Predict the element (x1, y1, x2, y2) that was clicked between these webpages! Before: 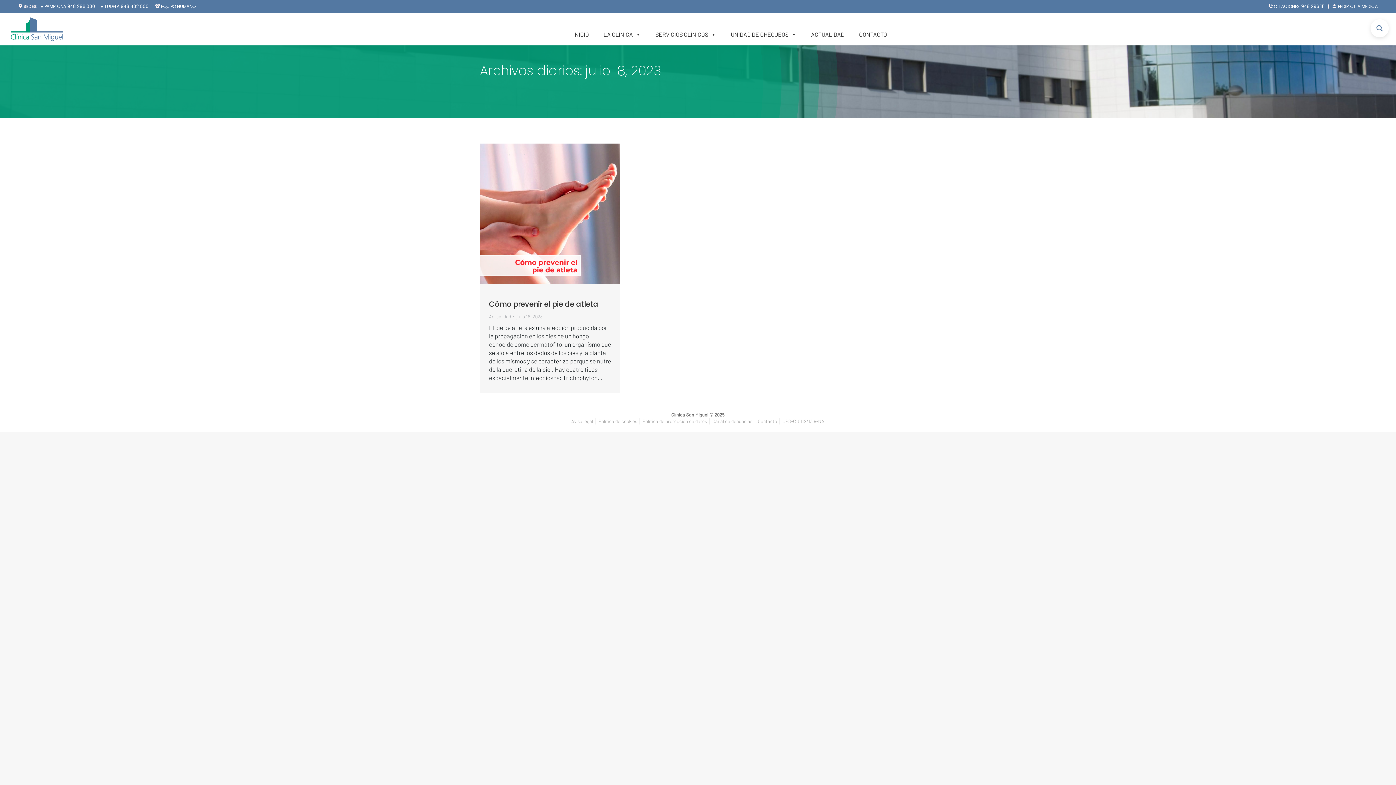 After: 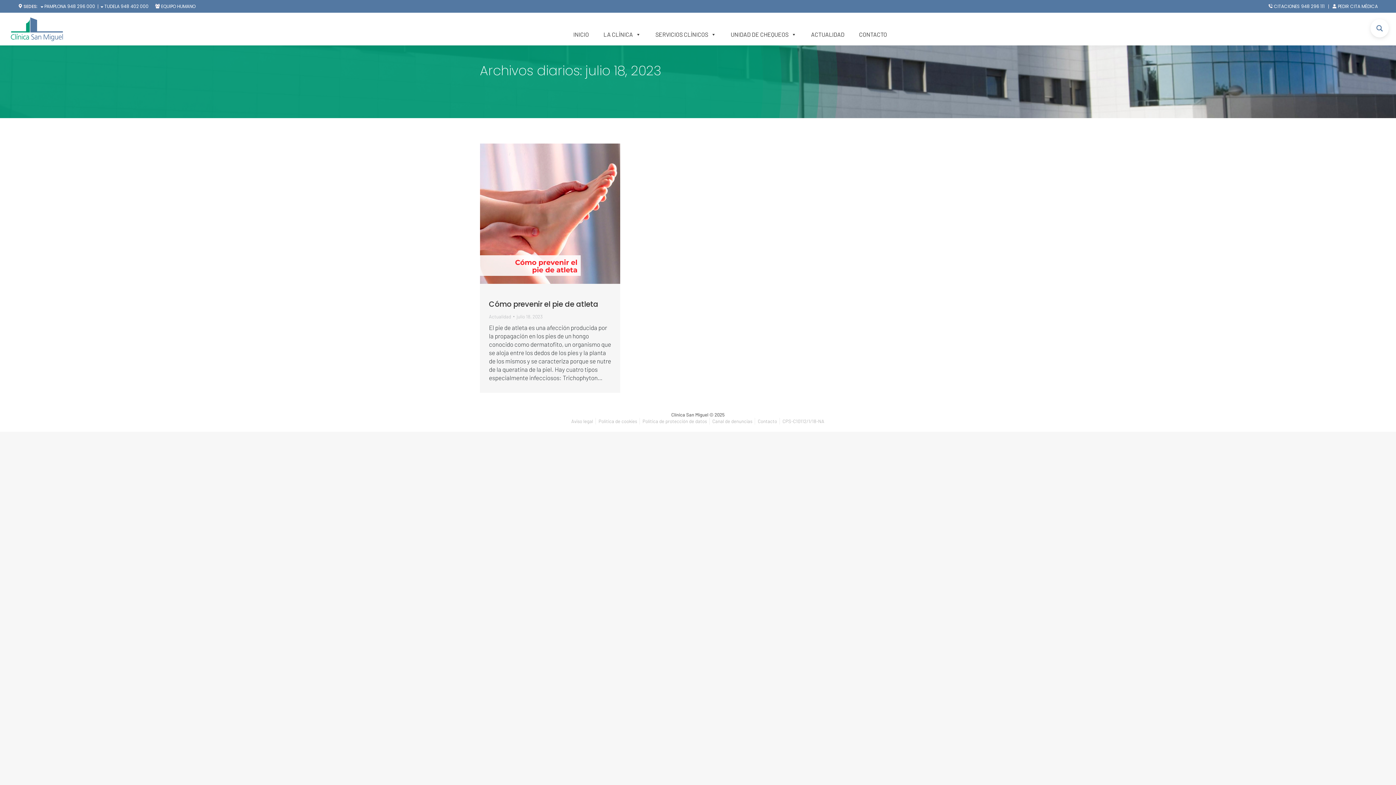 Action: label: CPS-C10112/1/18-NA bbox: (780, 418, 826, 424)